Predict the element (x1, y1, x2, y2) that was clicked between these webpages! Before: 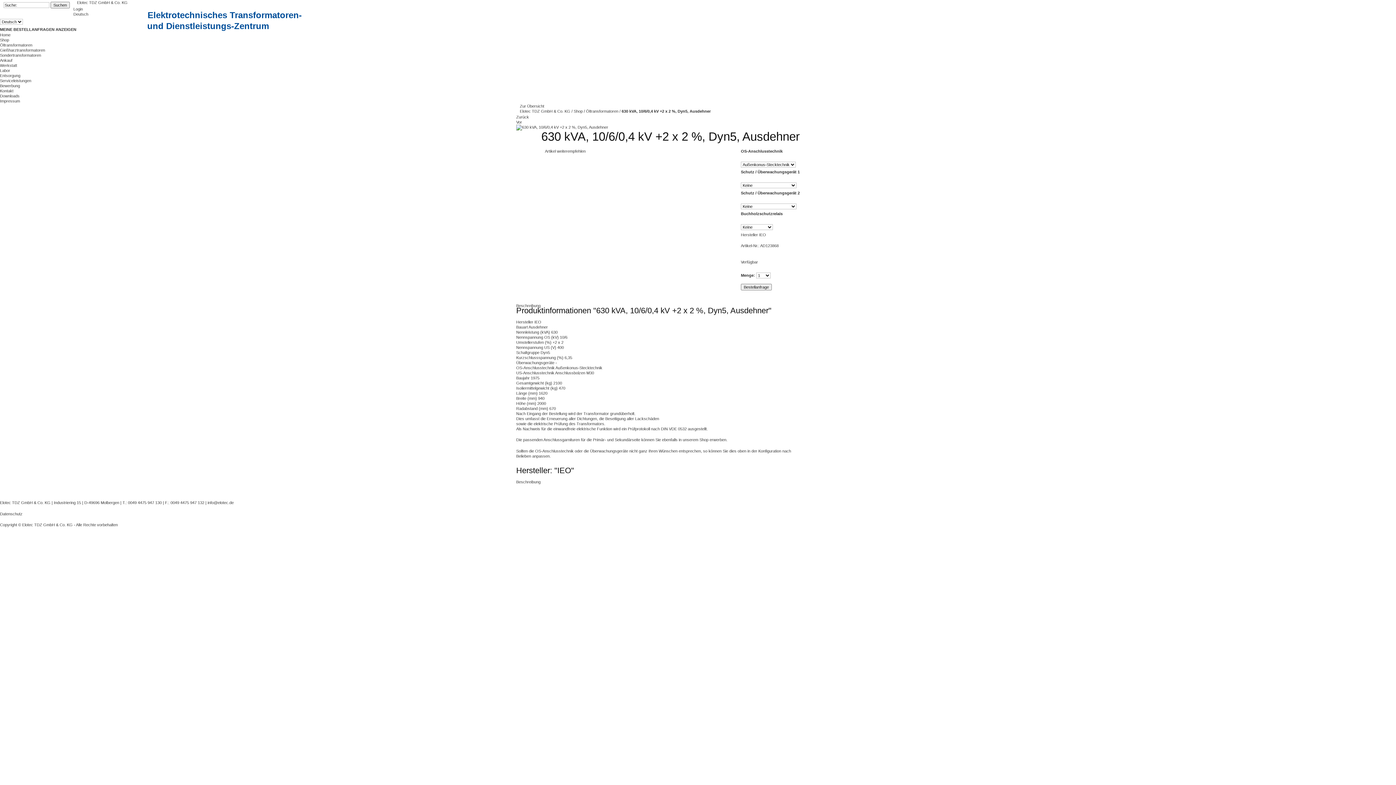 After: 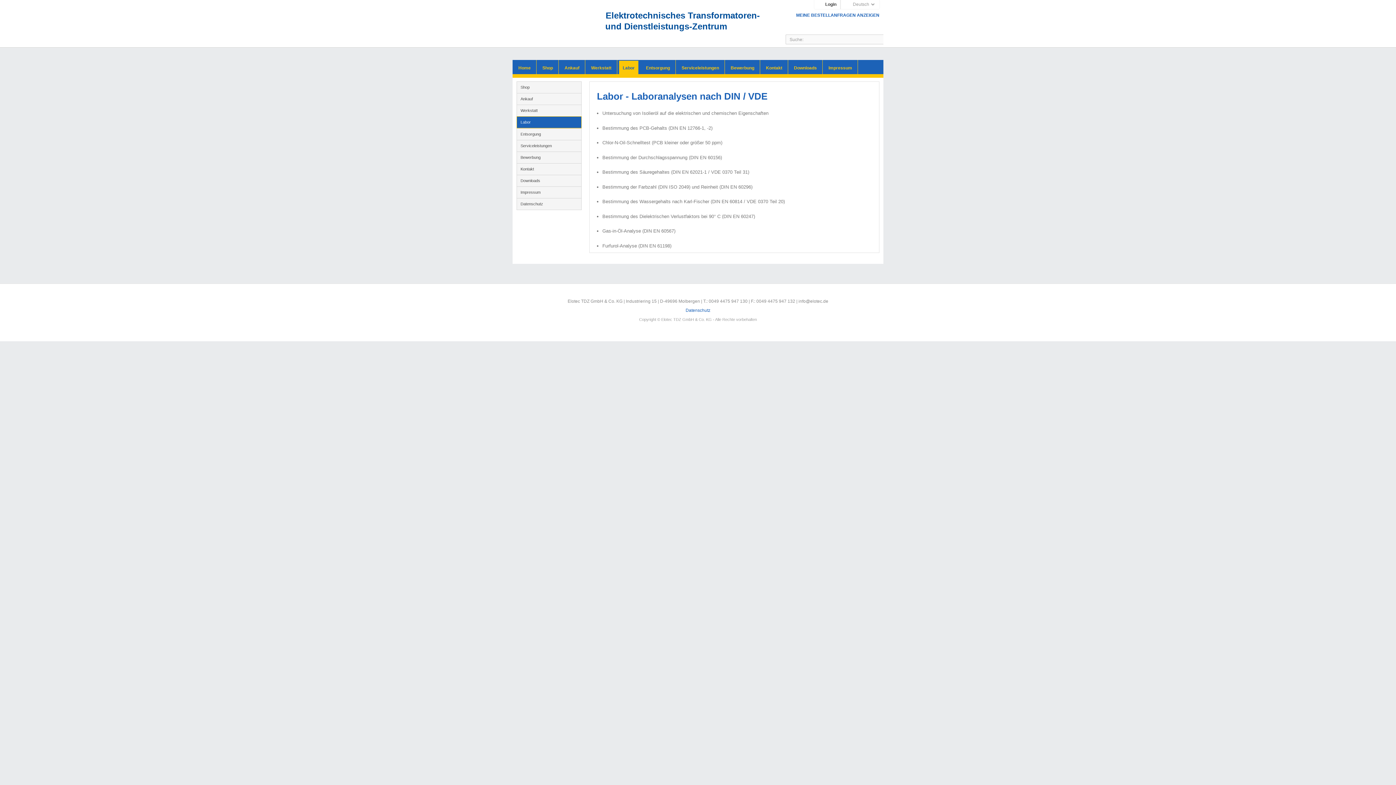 Action: bbox: (0, 68, 10, 72) label: Labor